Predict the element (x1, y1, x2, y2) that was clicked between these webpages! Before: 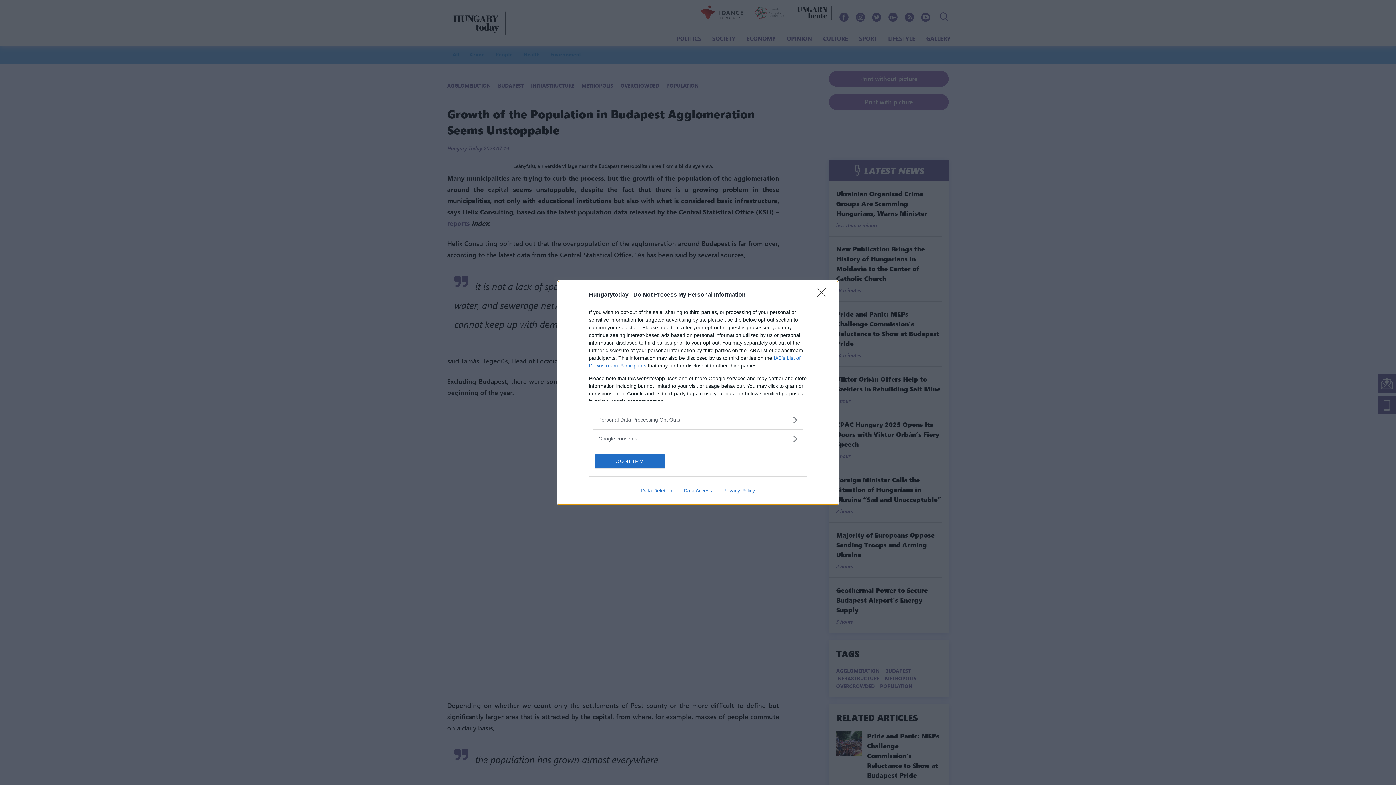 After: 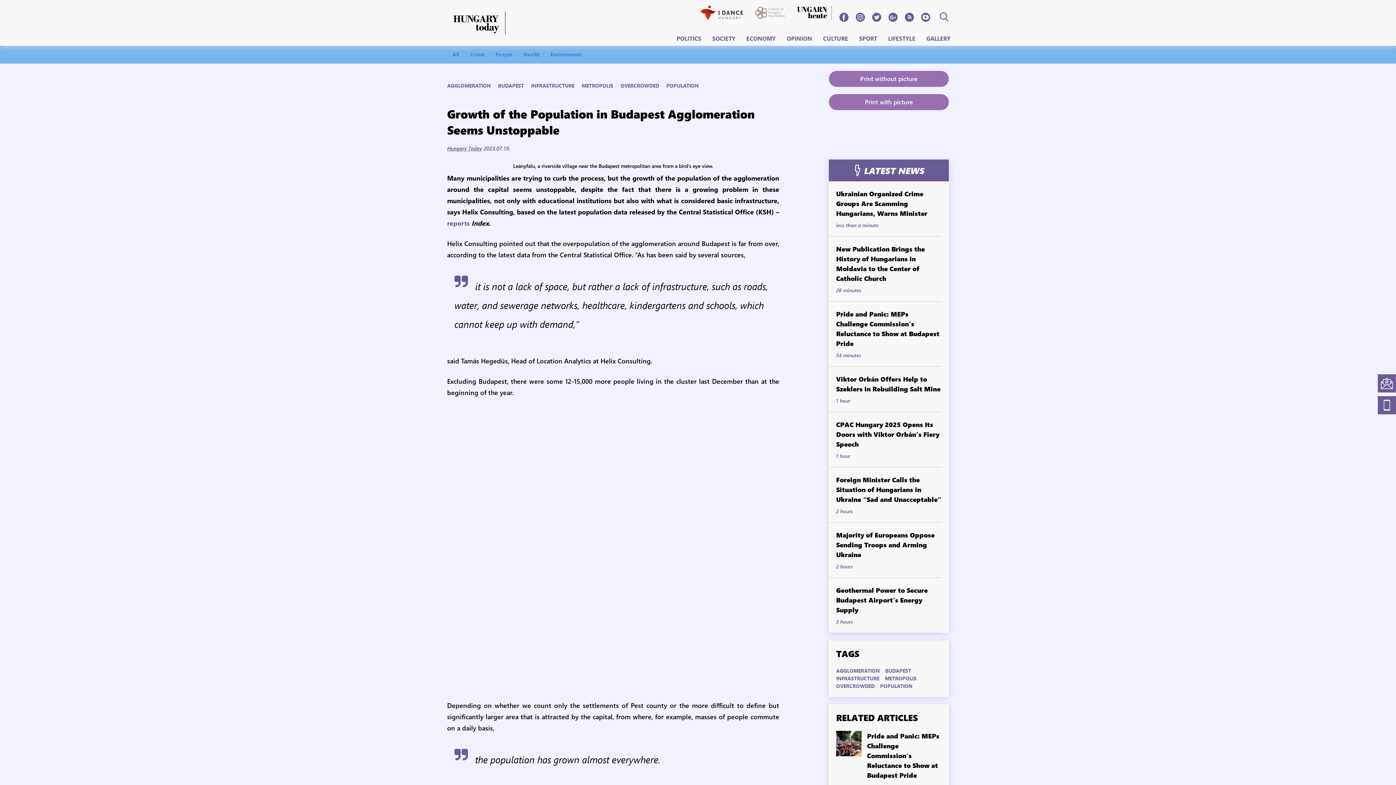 Action: bbox: (595, 454, 664, 468) label: CONFIRM